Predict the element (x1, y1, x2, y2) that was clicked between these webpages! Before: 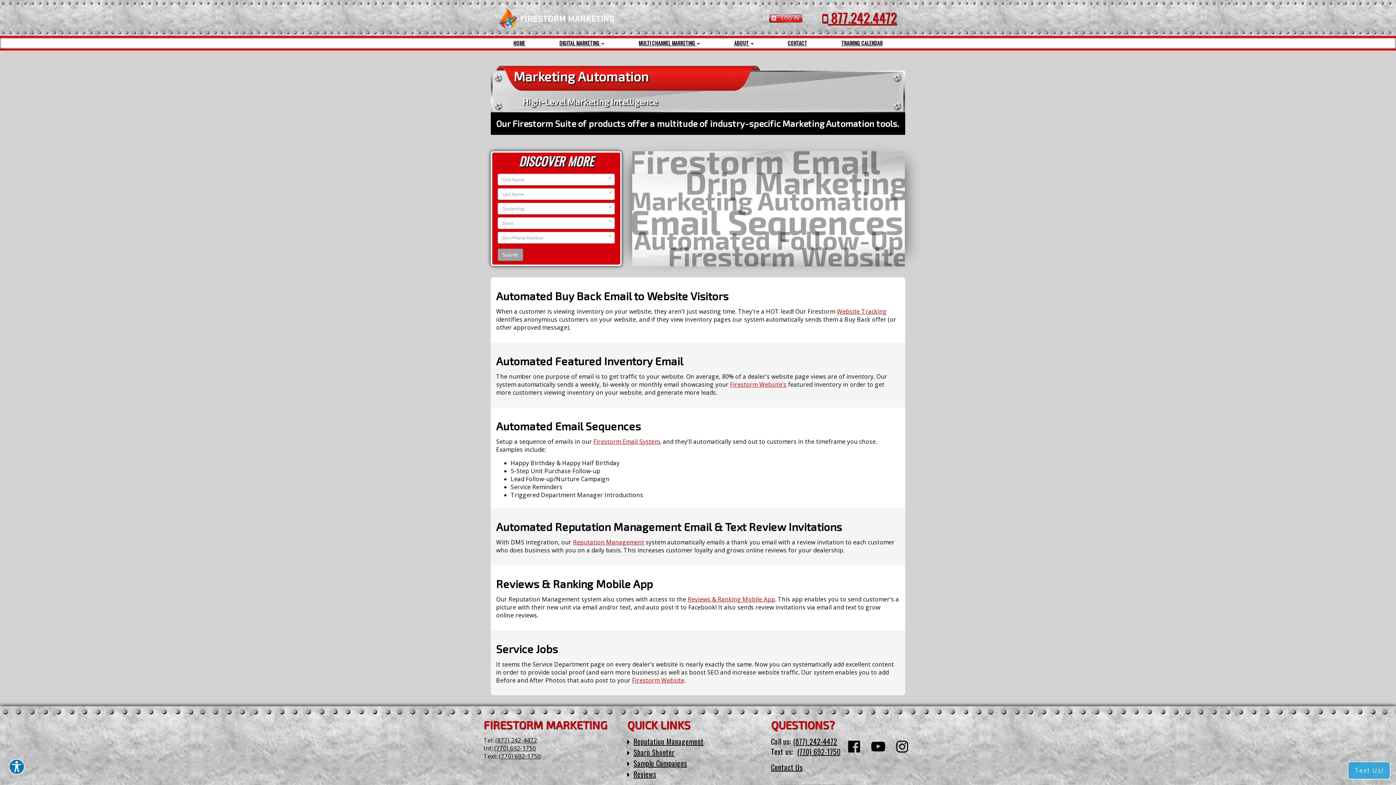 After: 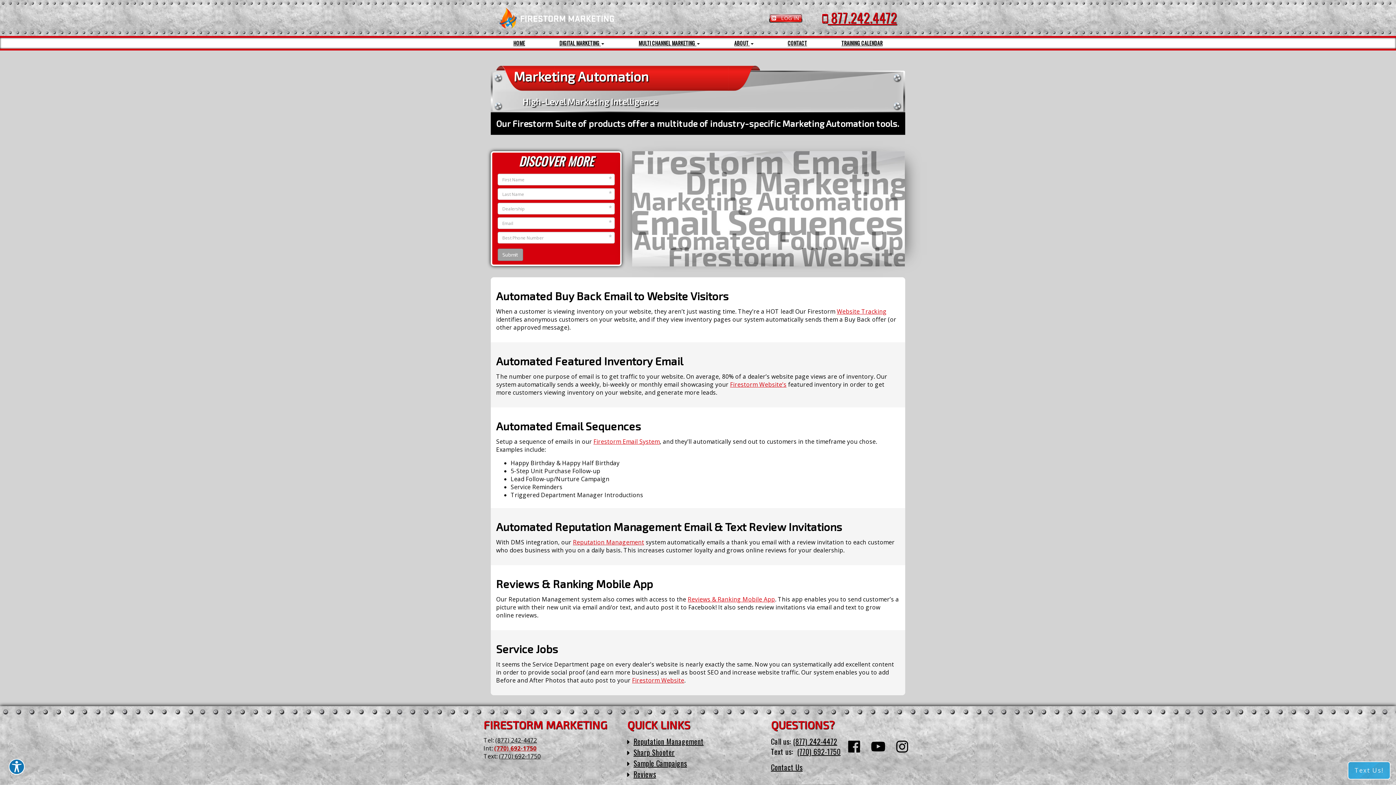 Action: label: (770) 692-1750 bbox: (494, 744, 536, 752)